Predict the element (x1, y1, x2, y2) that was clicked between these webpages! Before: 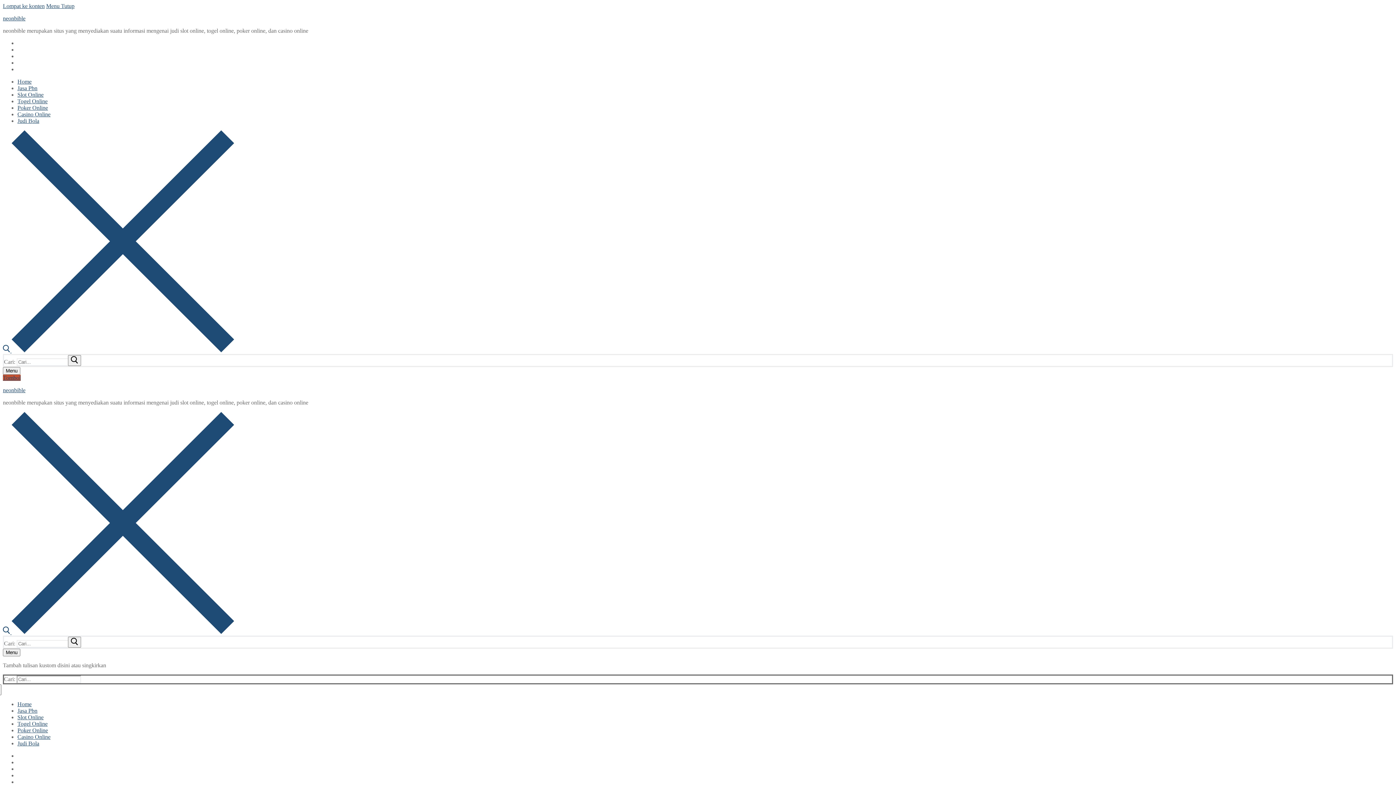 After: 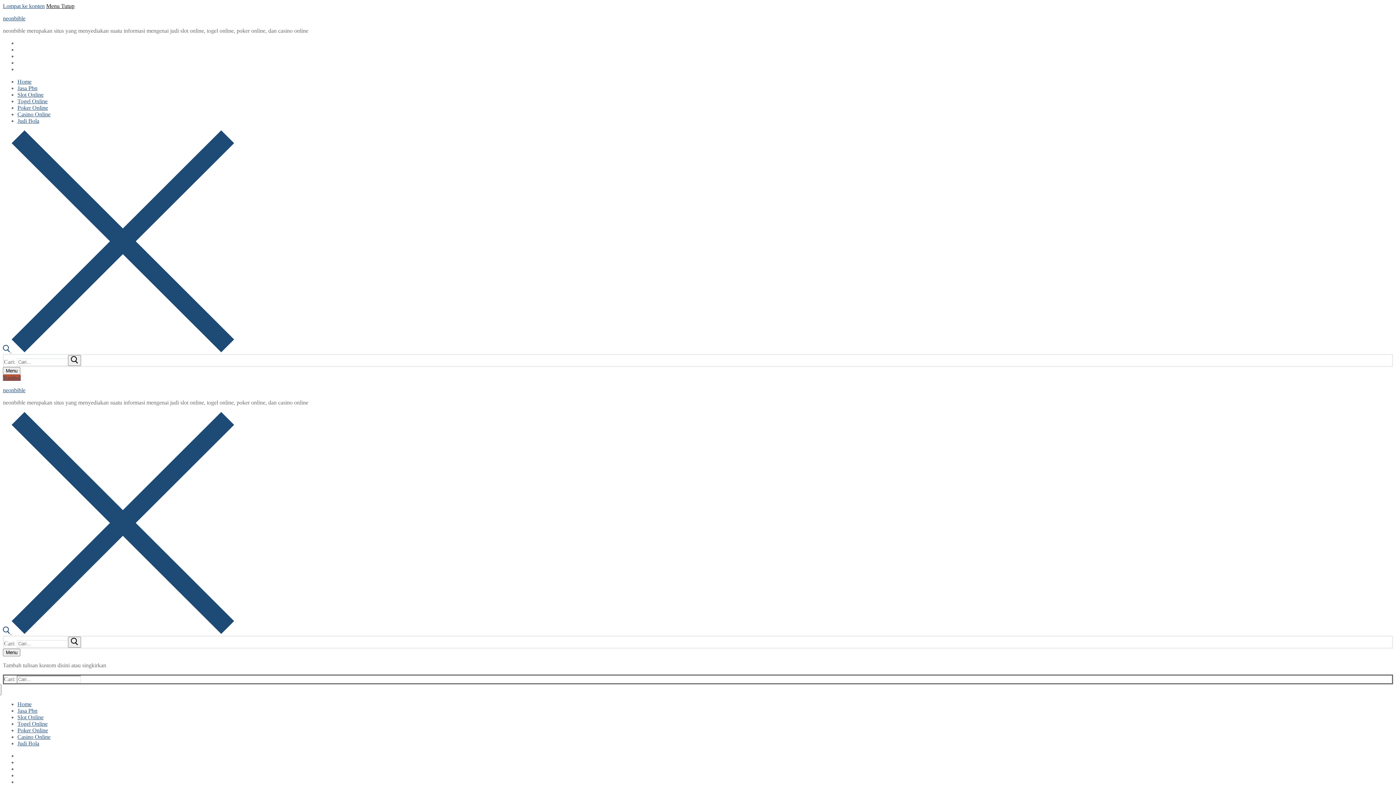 Action: bbox: (46, 2, 74, 9) label: Menu Tutup